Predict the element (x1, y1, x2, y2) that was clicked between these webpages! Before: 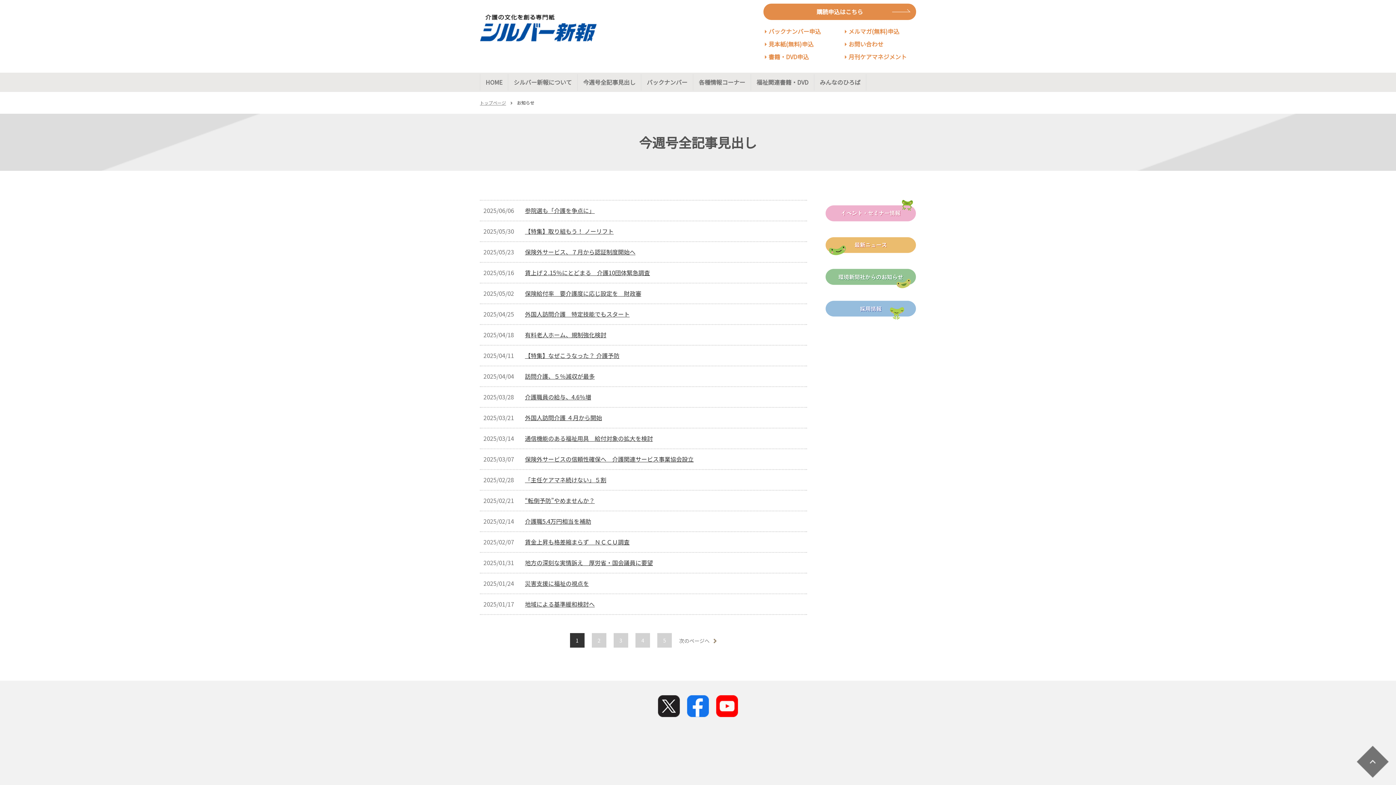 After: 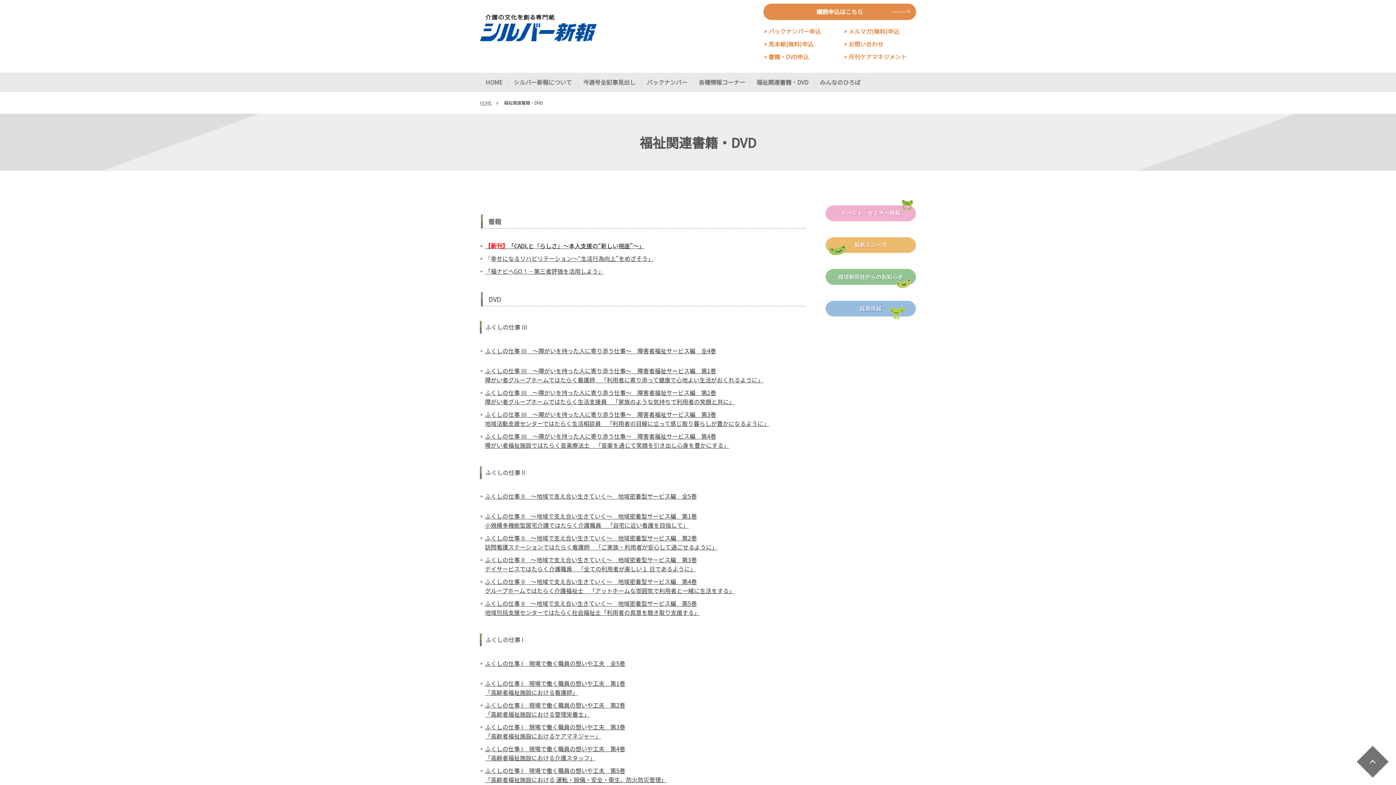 Action: bbox: (750, 74, 814, 90) label: 福祉関連書籍・DVD